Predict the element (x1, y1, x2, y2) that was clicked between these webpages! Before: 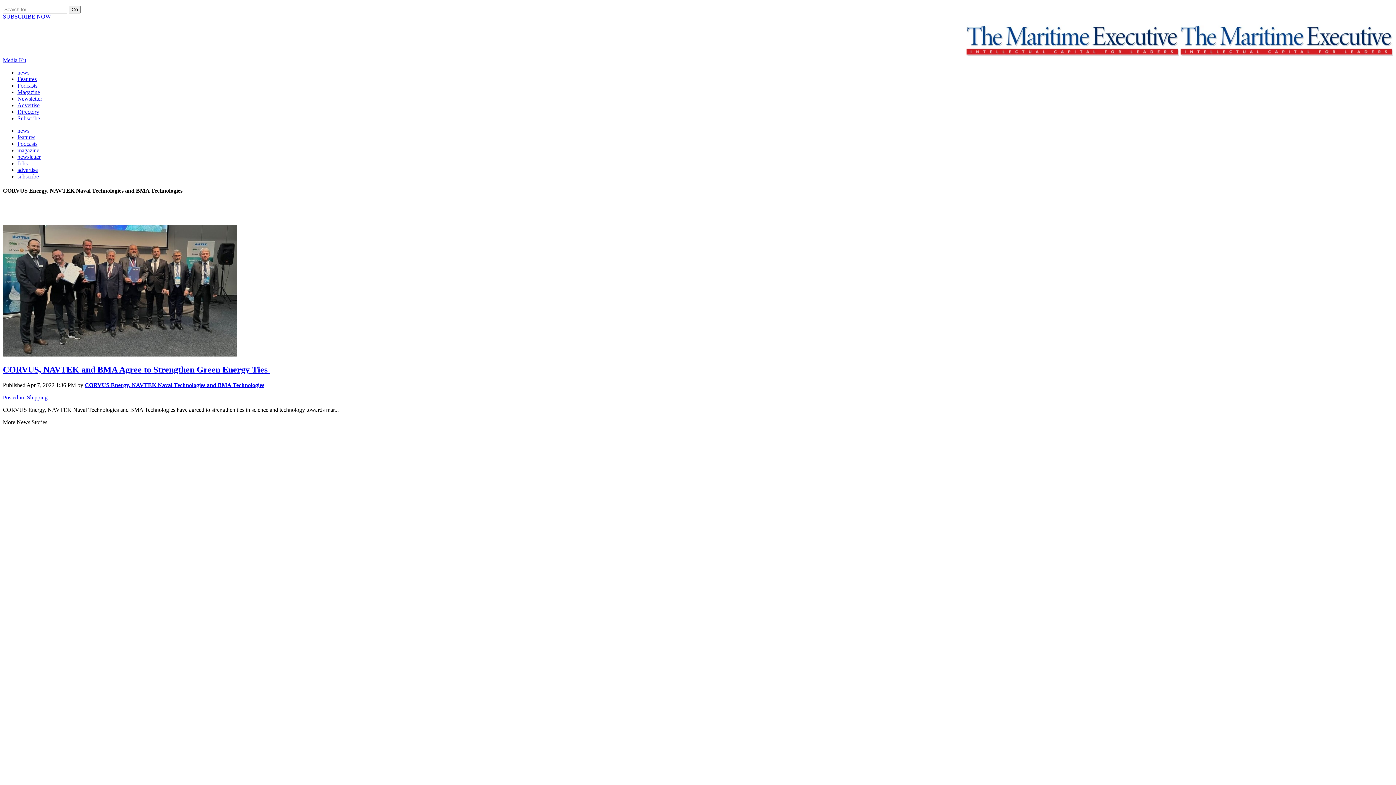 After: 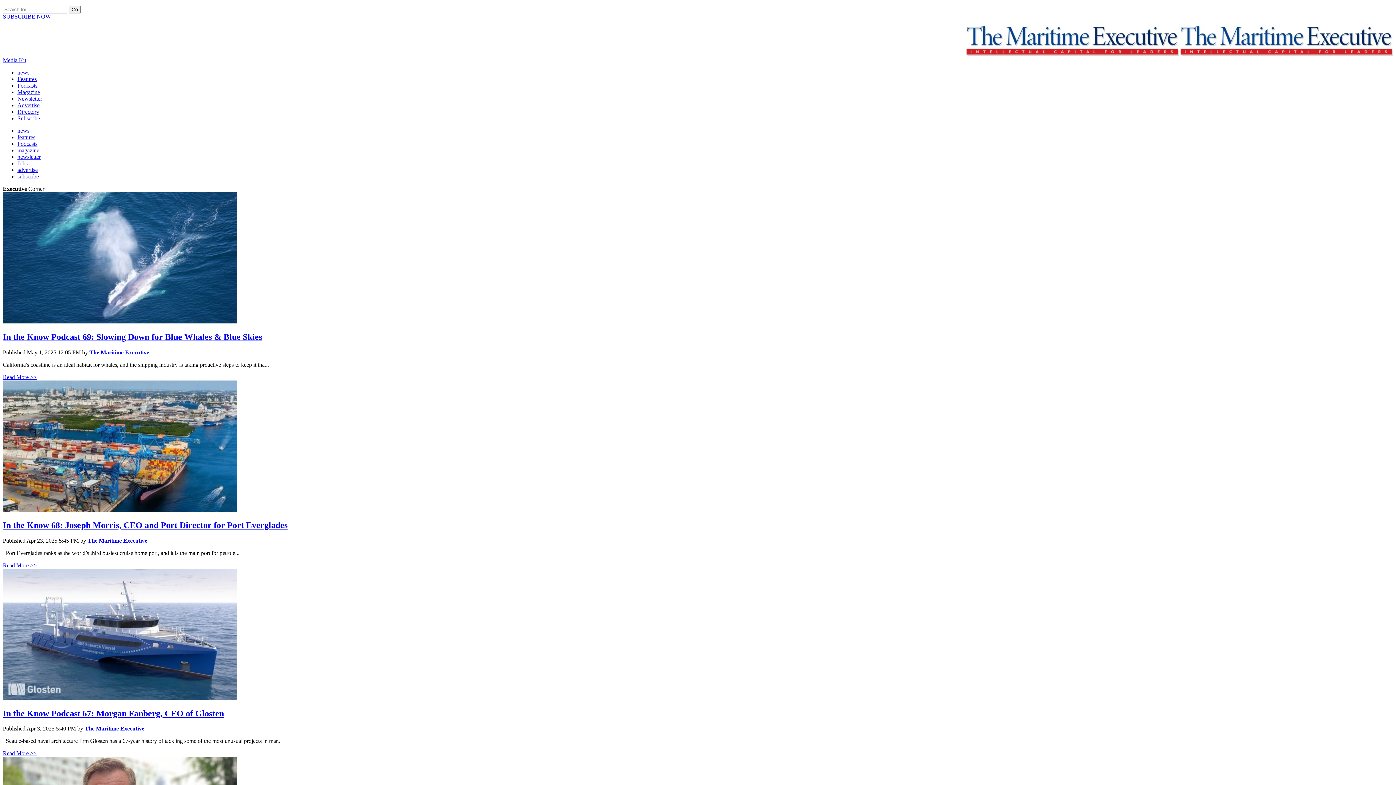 Action: bbox: (17, 82, 37, 88) label: Podcasts